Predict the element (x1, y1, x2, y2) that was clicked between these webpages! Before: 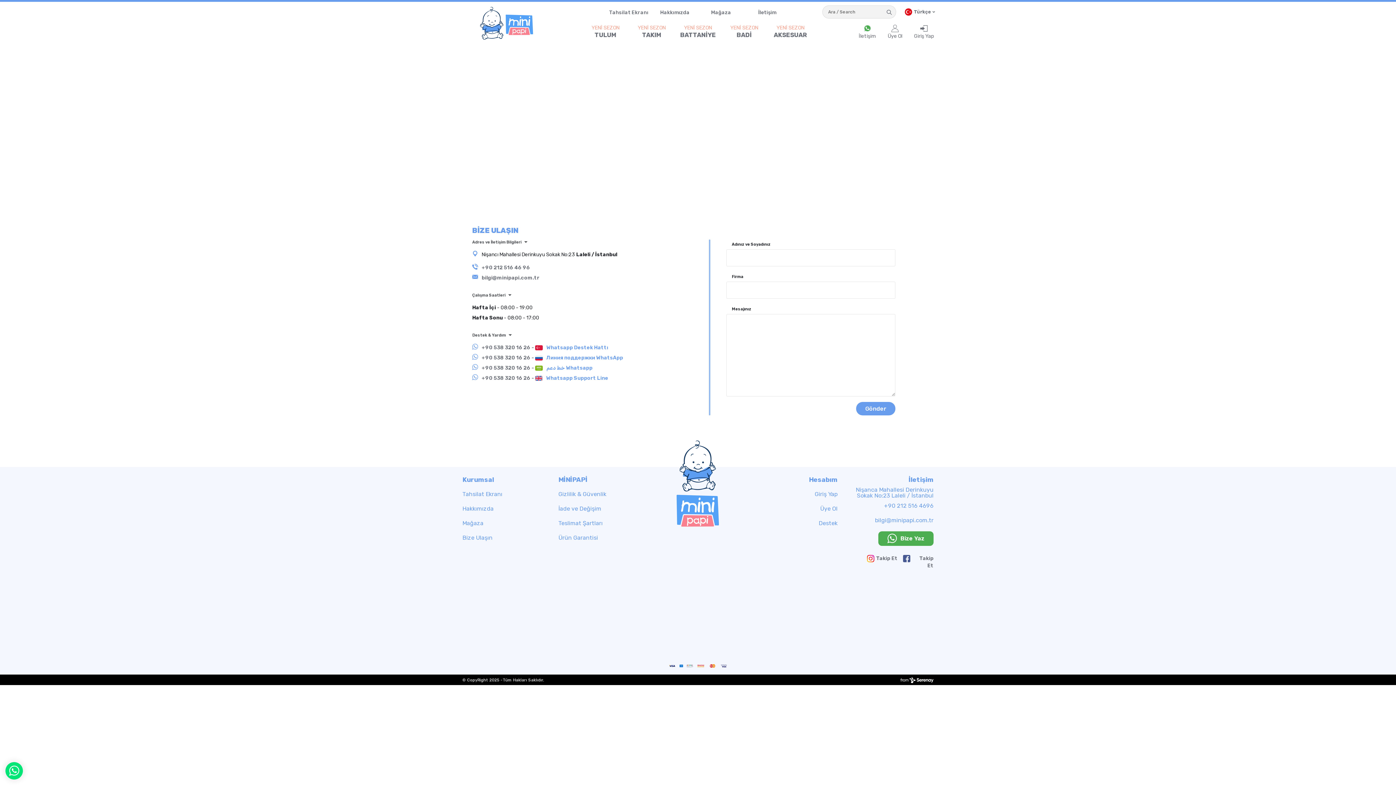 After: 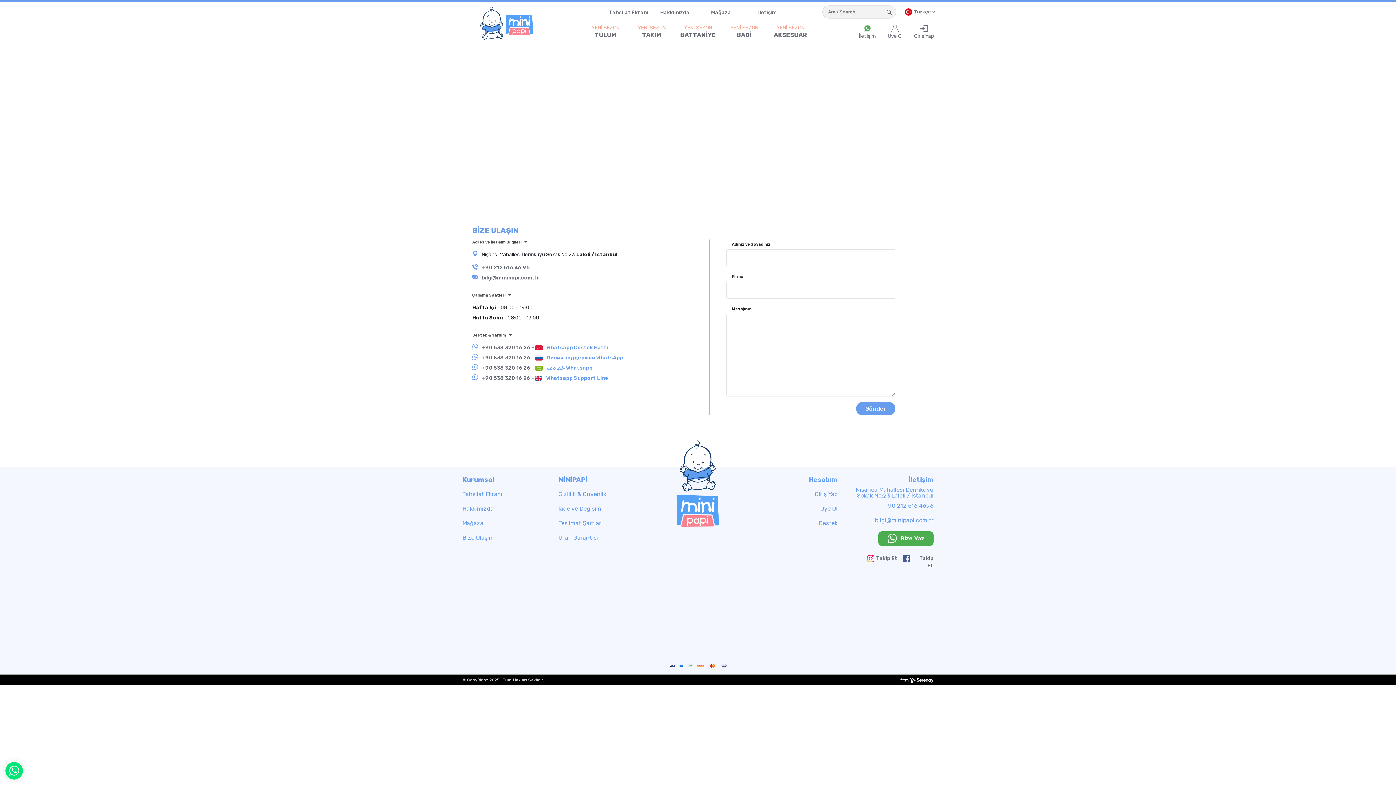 Action: bbox: (481, 344, 608, 350) label: +90 538 320 16 26 -  Whatsapp Destek Hattı